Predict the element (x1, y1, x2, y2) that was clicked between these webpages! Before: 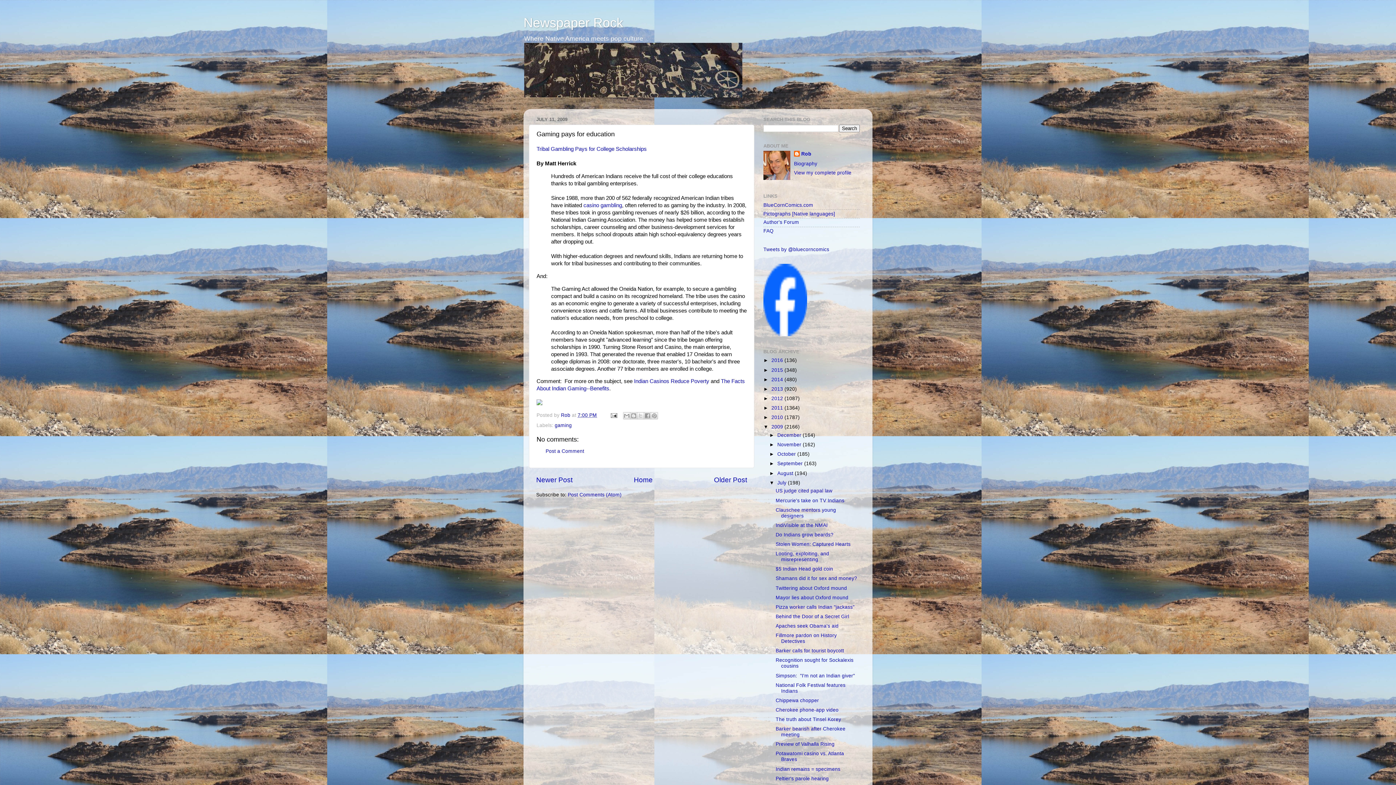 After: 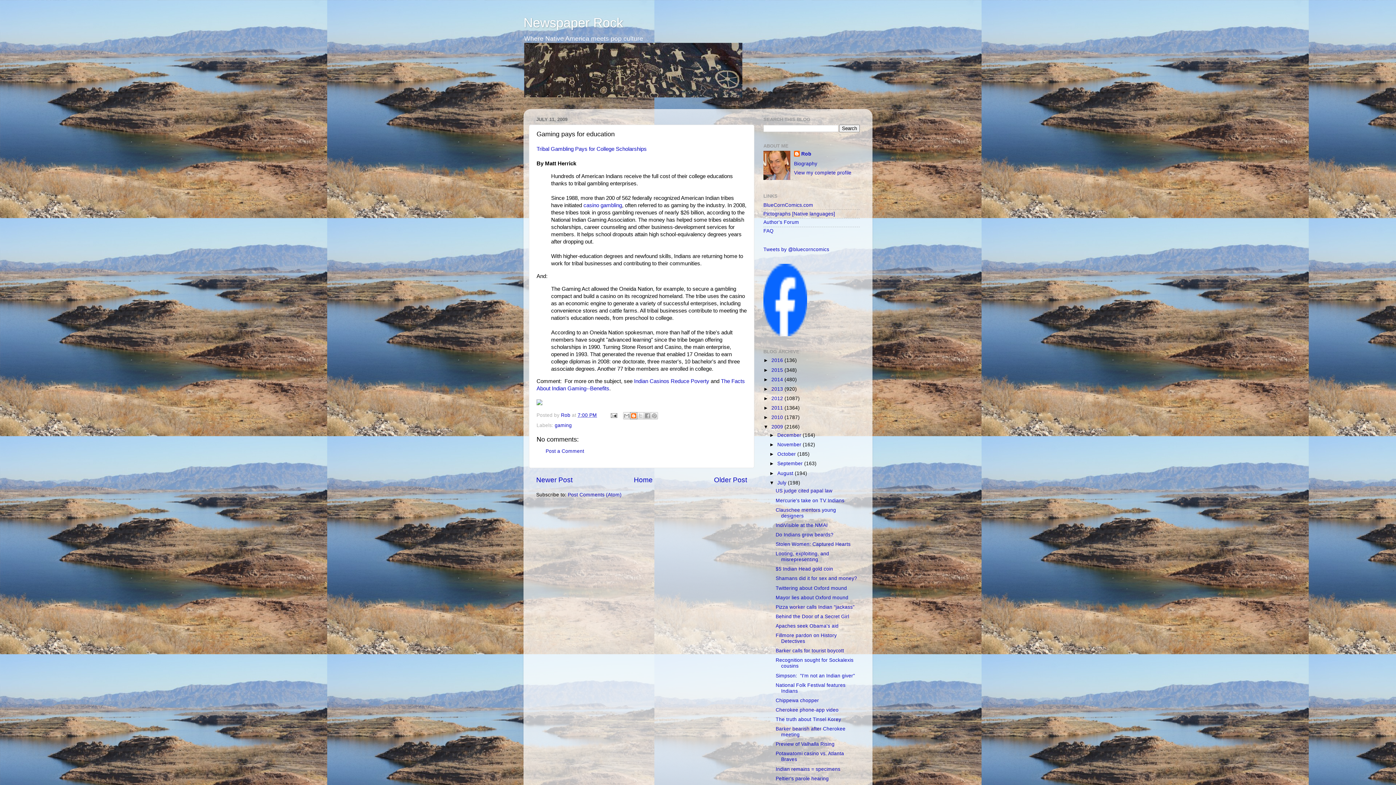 Action: bbox: (630, 412, 637, 419) label: BlogThis!